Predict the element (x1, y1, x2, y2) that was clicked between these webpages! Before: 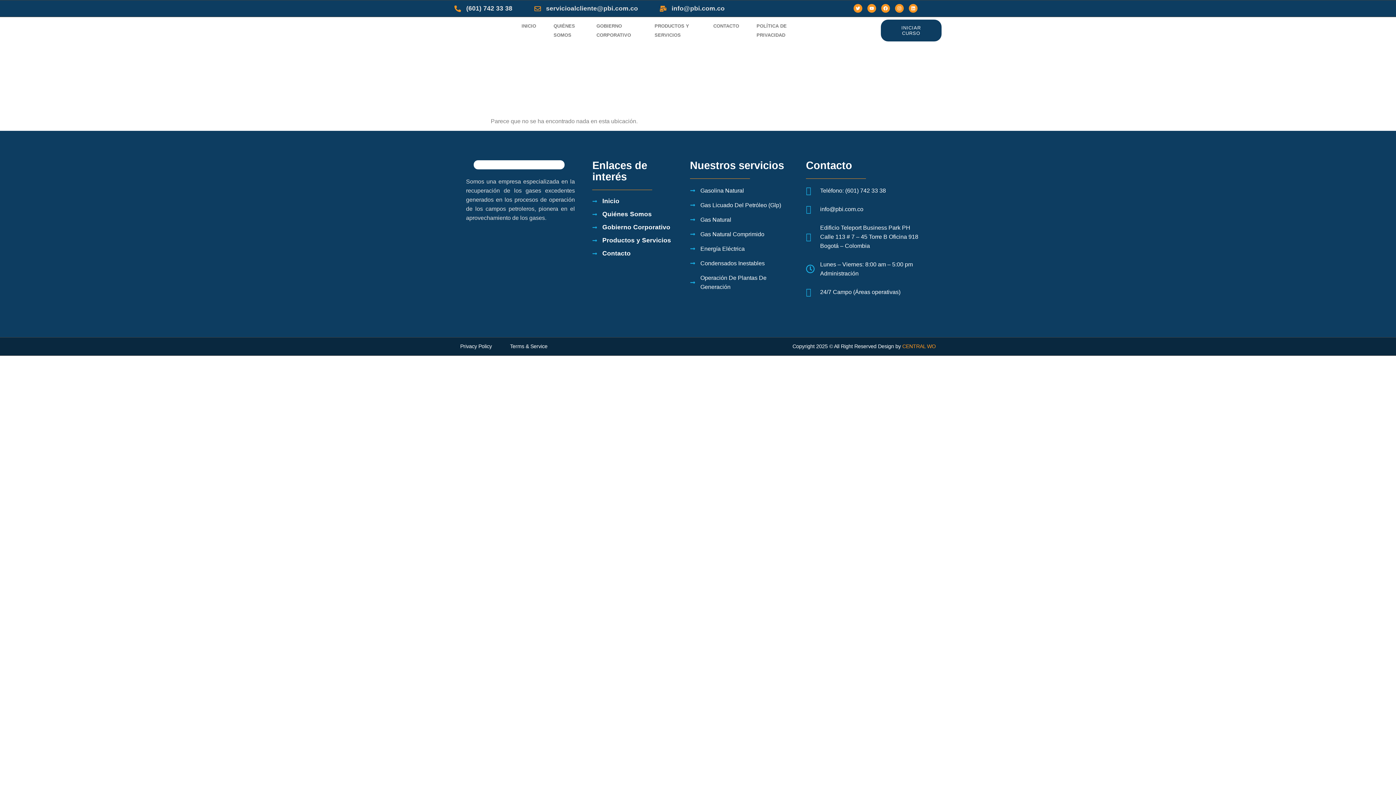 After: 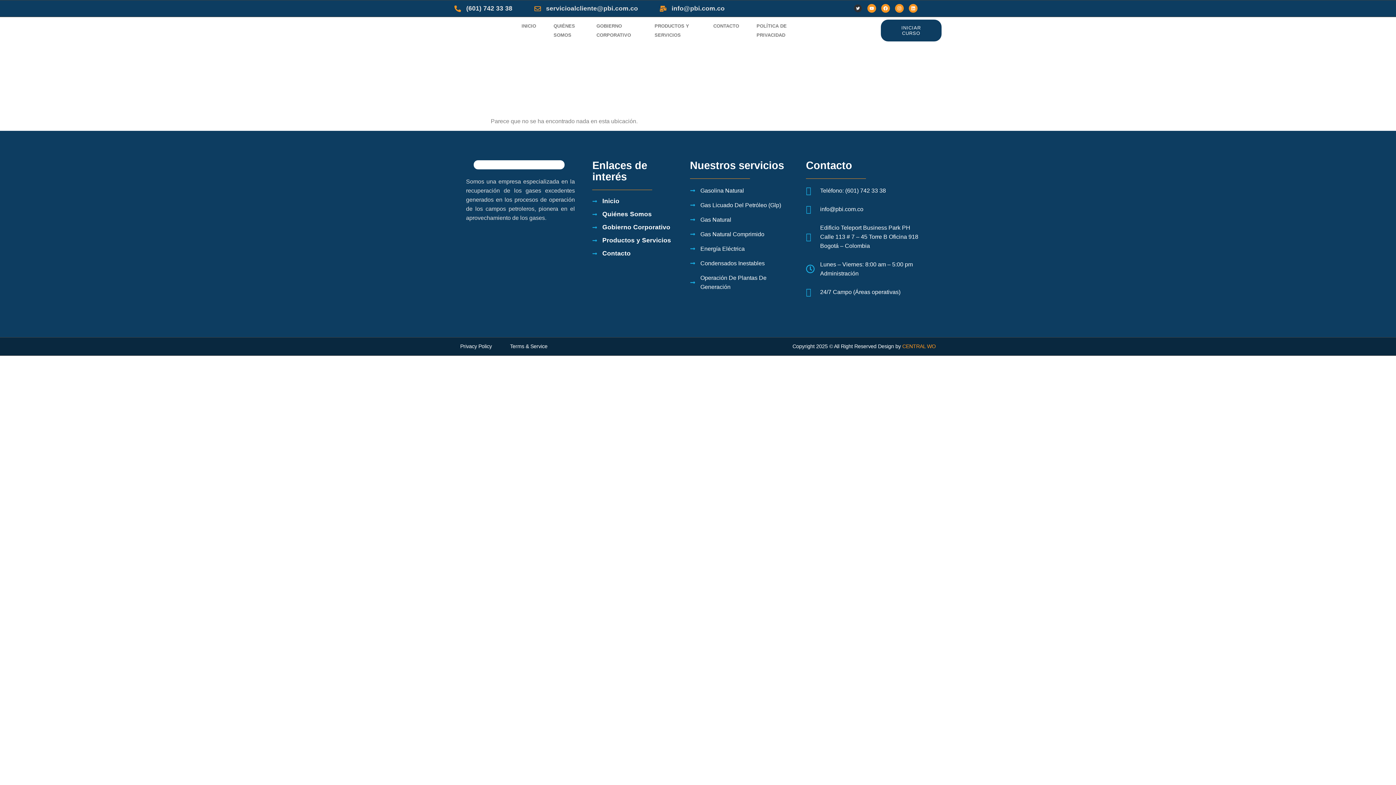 Action: bbox: (853, 4, 862, 12) label: Twitter